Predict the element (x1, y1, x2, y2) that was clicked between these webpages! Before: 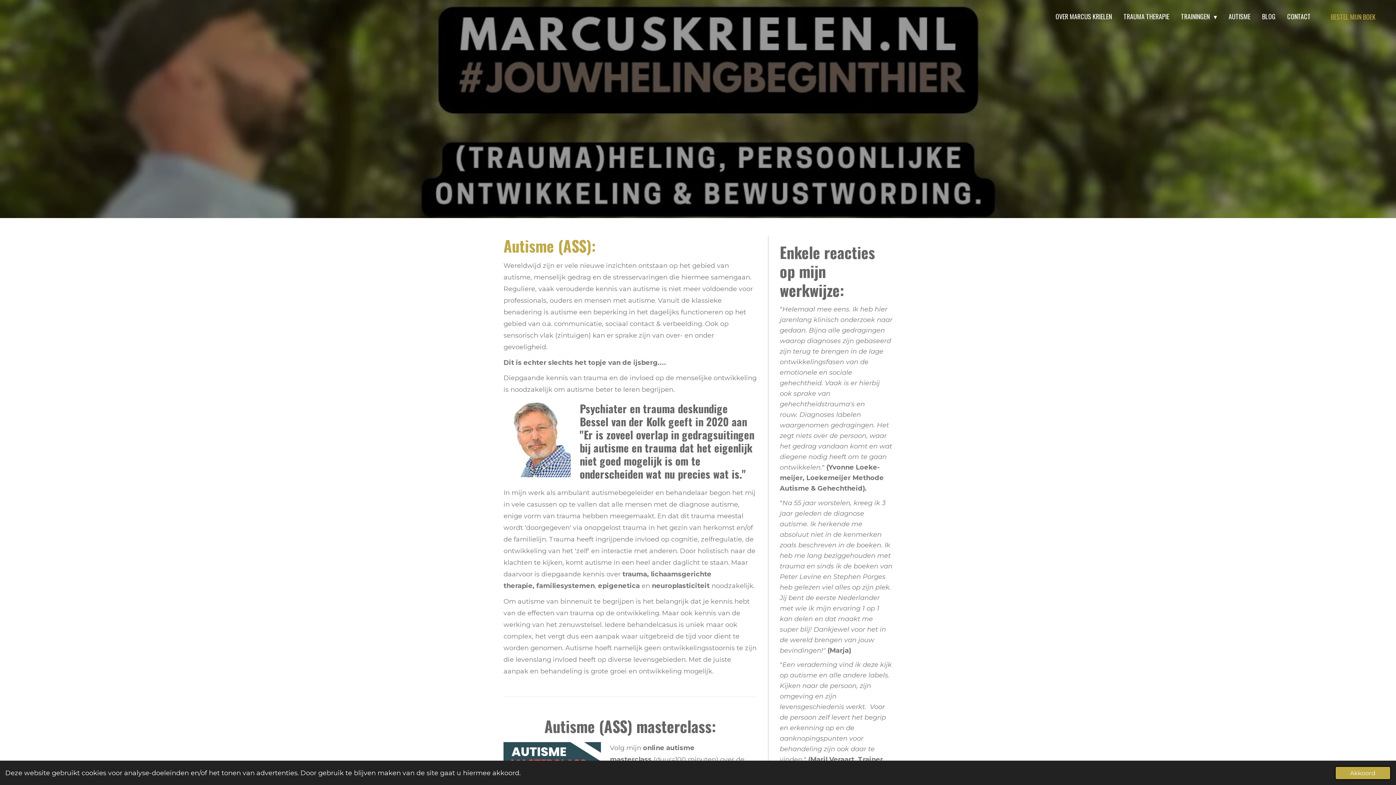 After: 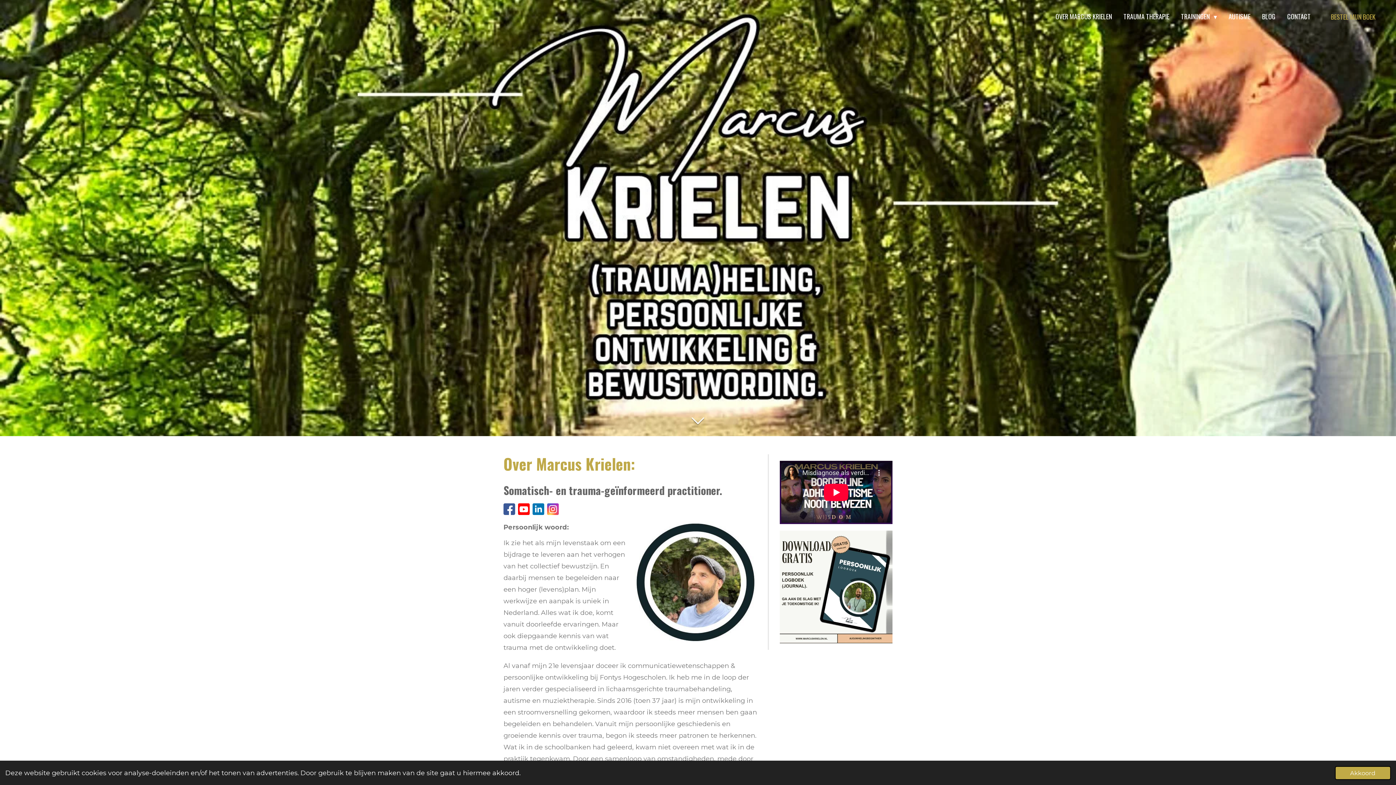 Action: label: OVER MARCUS KRIELEN bbox: (1051, 9, 1116, 23)